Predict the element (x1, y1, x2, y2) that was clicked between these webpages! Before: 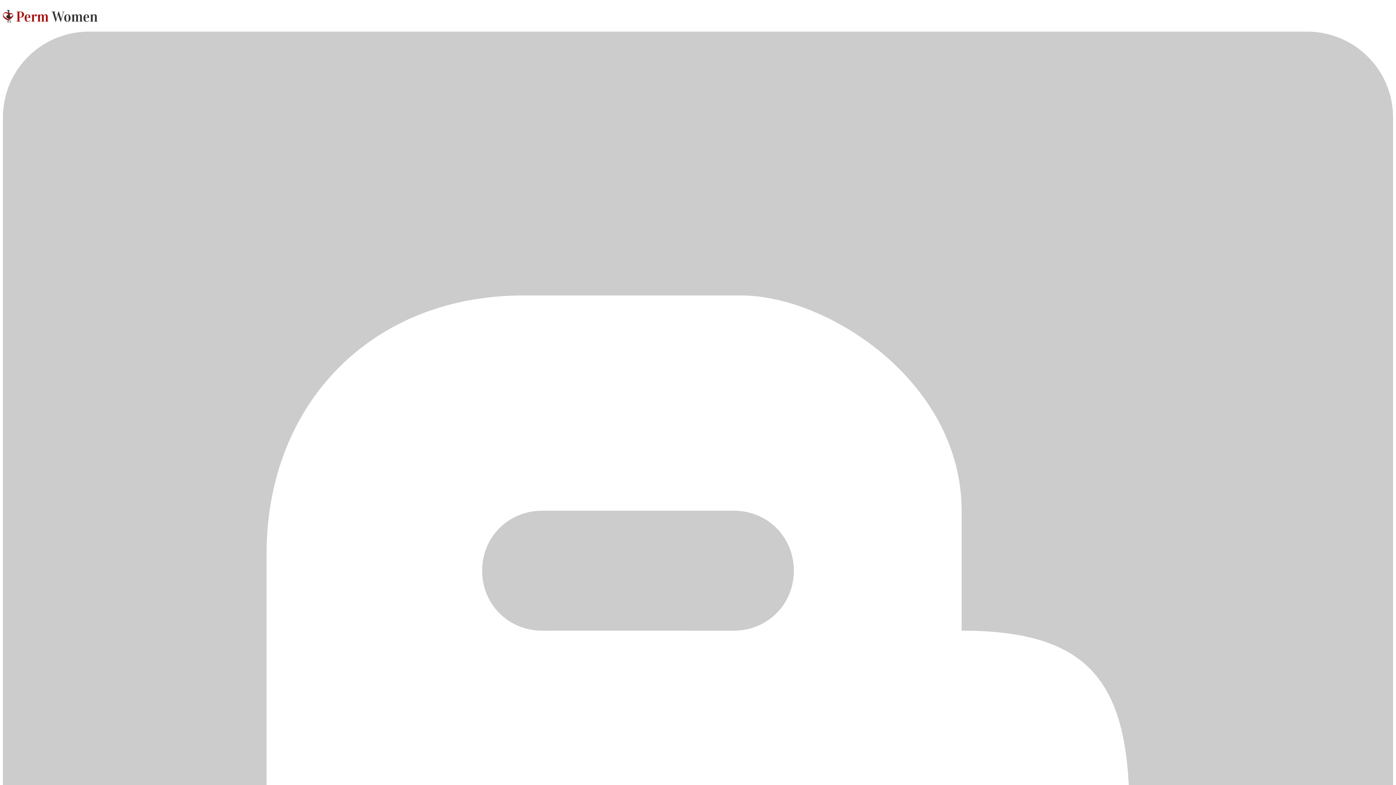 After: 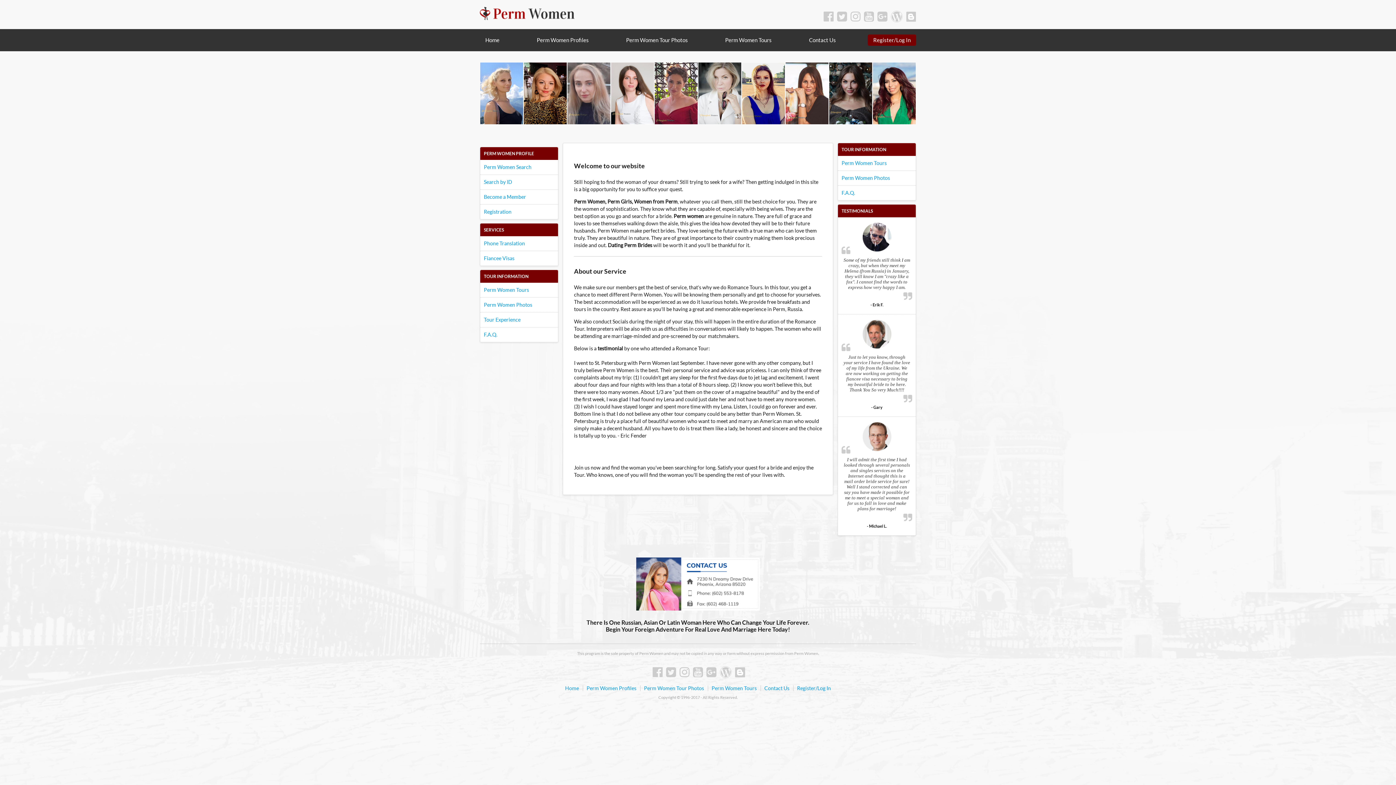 Action: bbox: (2, 25, 97, 31)